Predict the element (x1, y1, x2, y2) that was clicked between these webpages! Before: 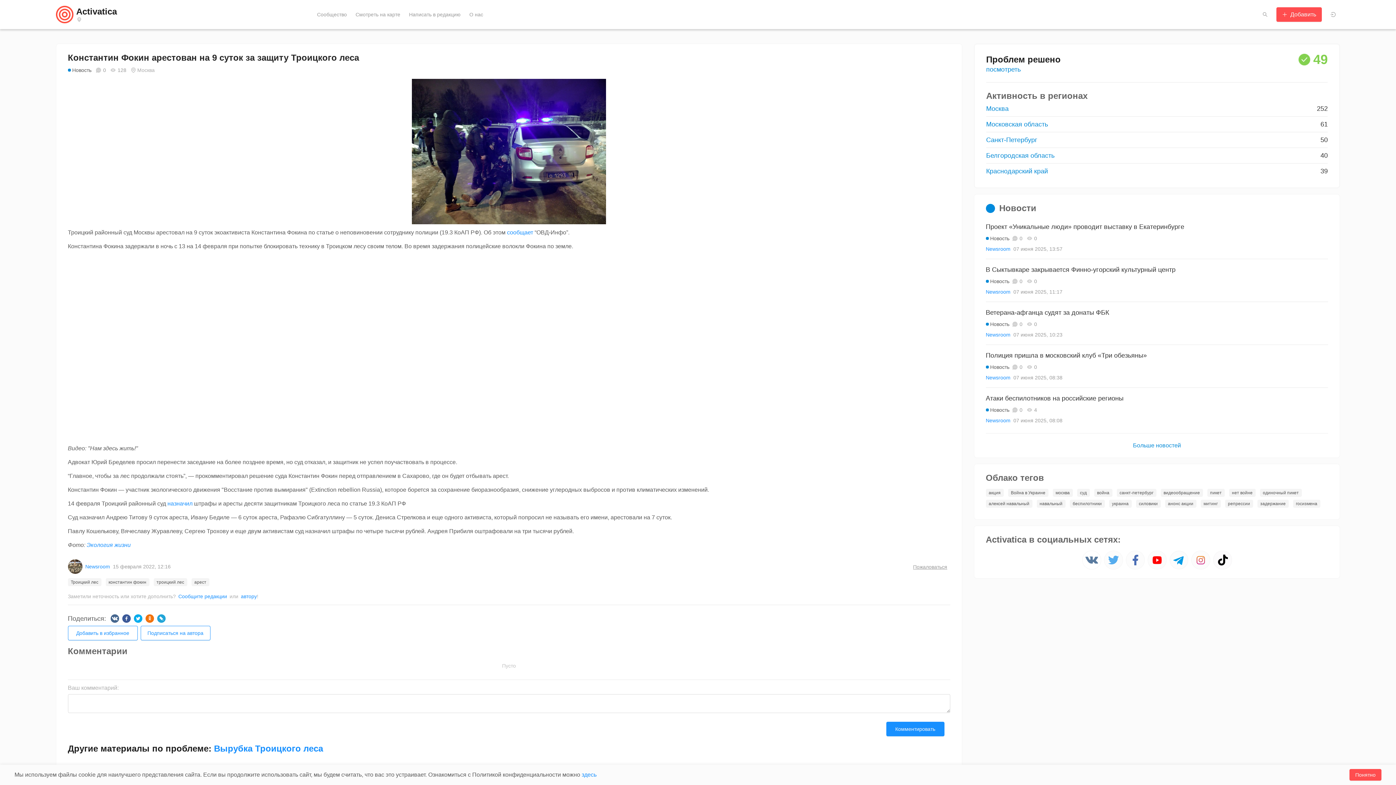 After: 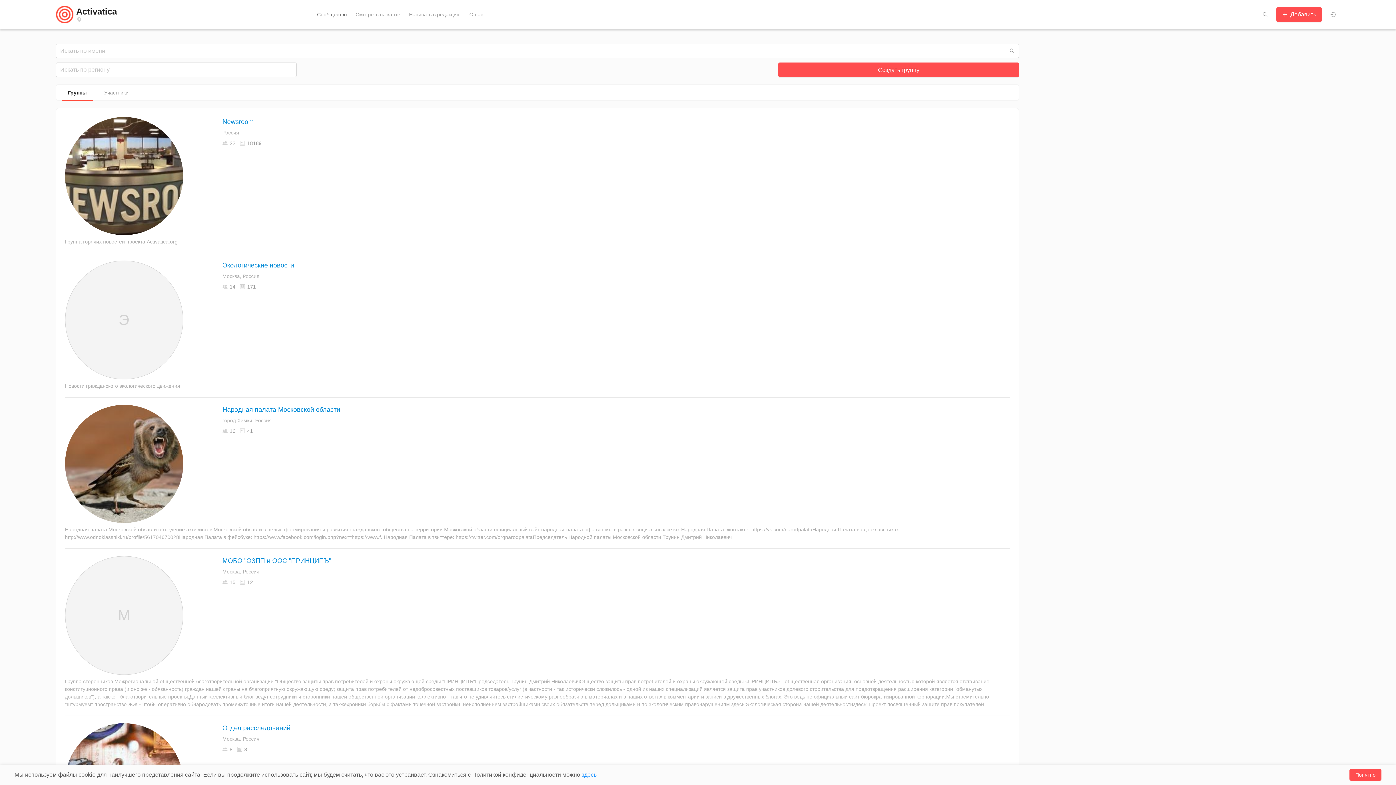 Action: bbox: (317, 0, 346, 29) label: Сообщество